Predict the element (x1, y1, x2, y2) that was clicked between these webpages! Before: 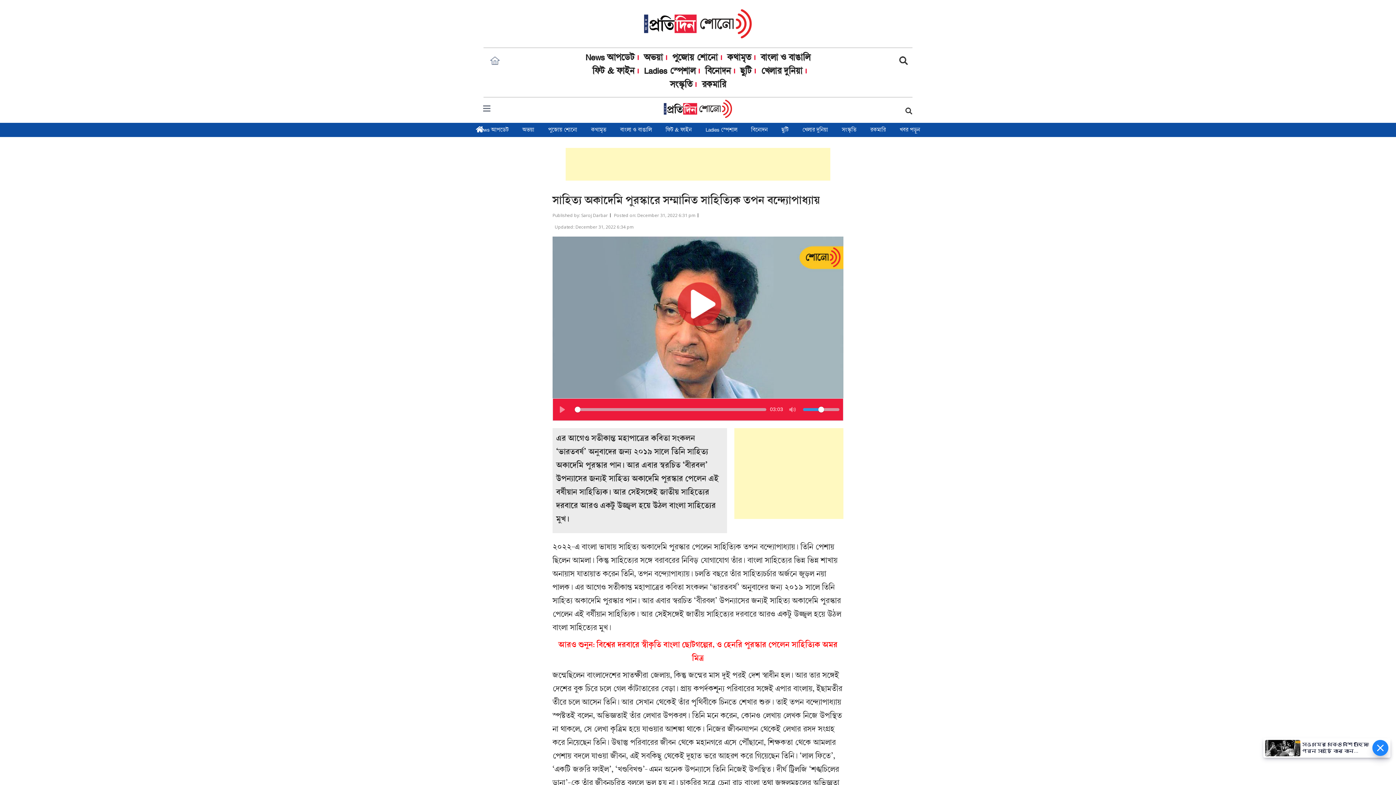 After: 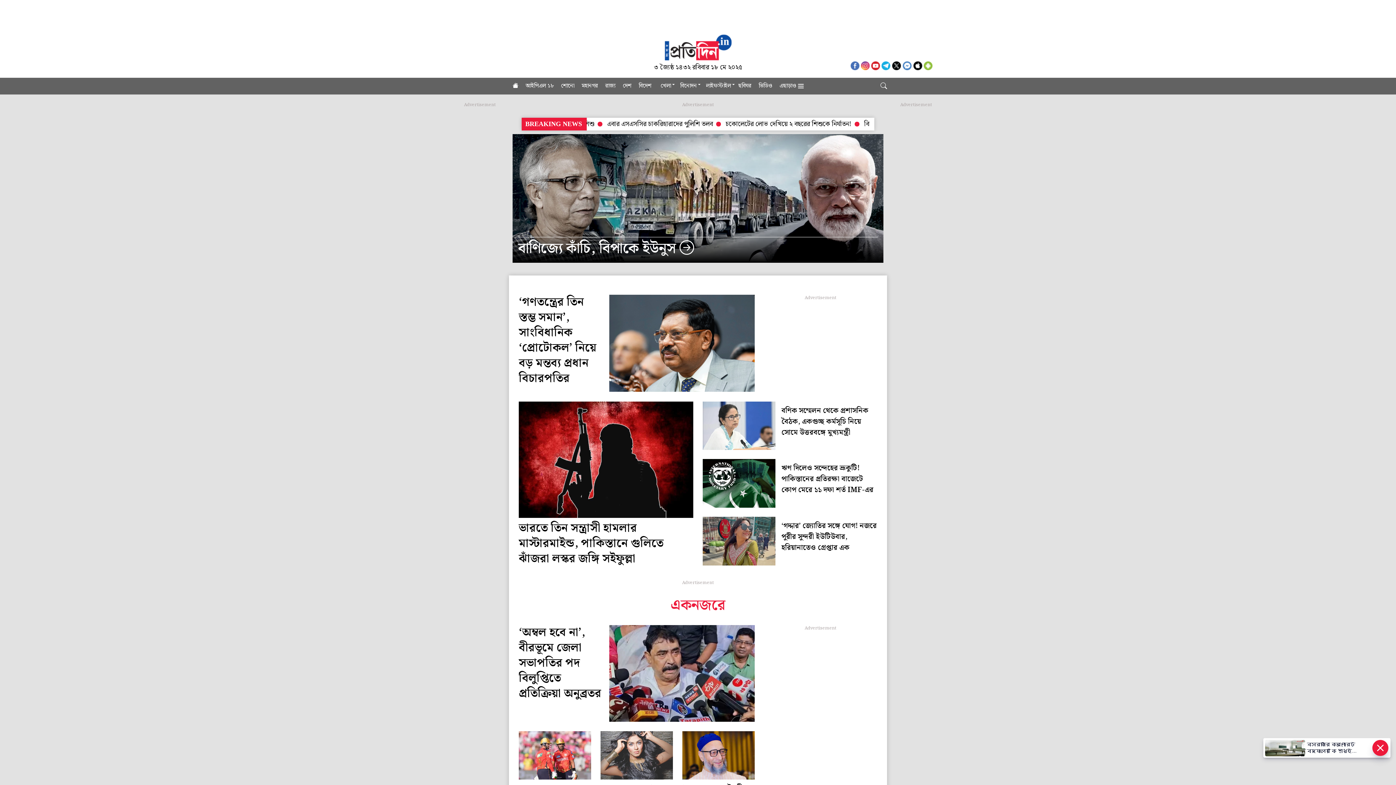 Action: bbox: (893, 122, 927, 137) label: খবর পড়ুন